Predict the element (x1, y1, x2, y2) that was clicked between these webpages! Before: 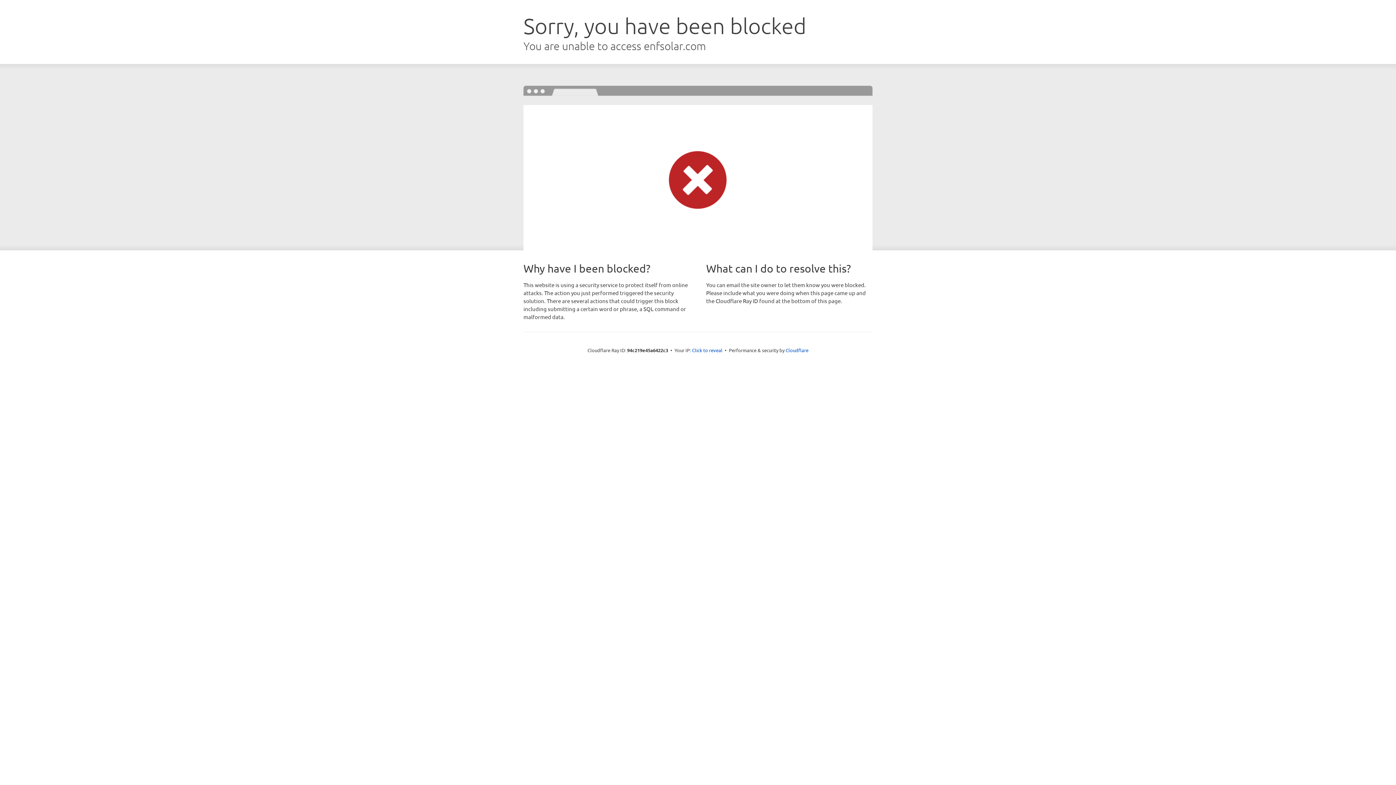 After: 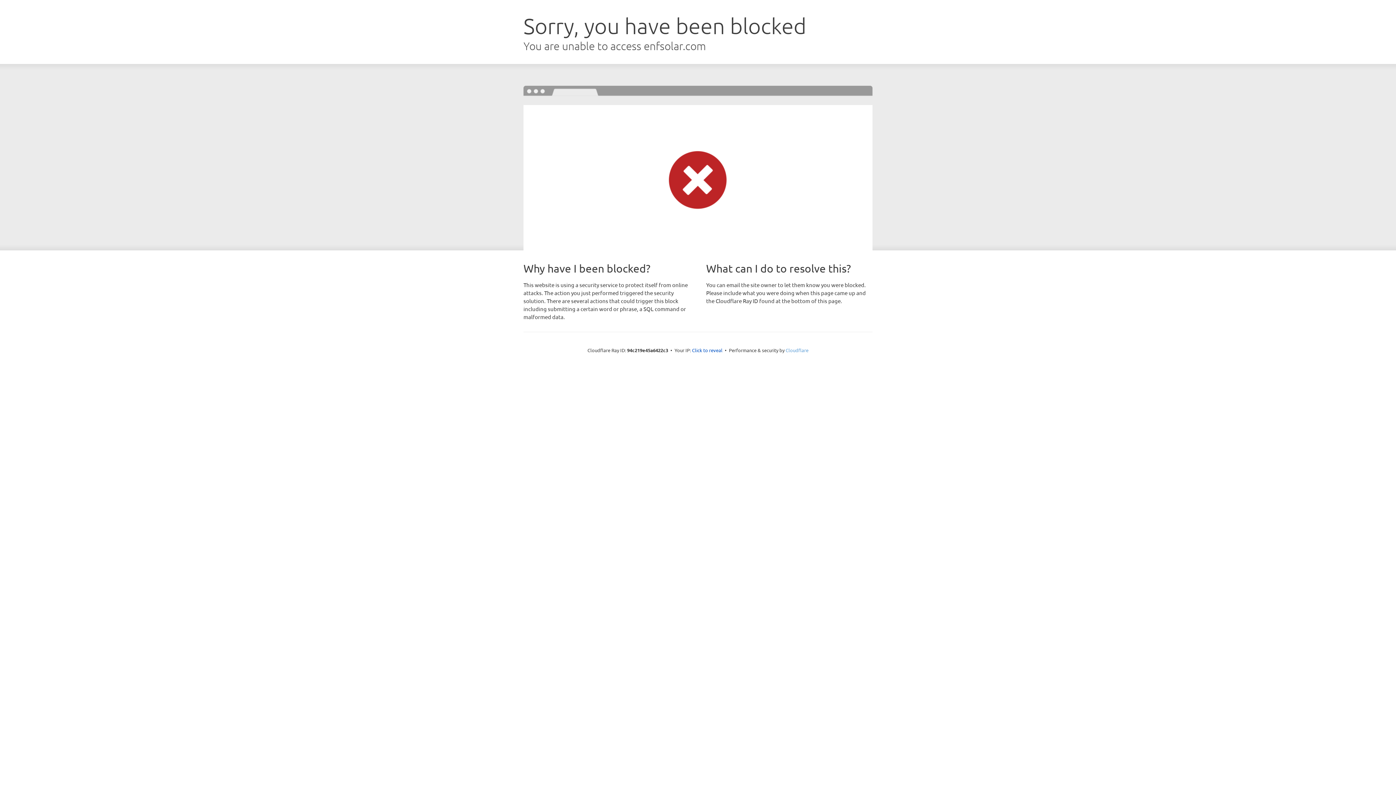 Action: bbox: (785, 347, 808, 353) label: Cloudflare